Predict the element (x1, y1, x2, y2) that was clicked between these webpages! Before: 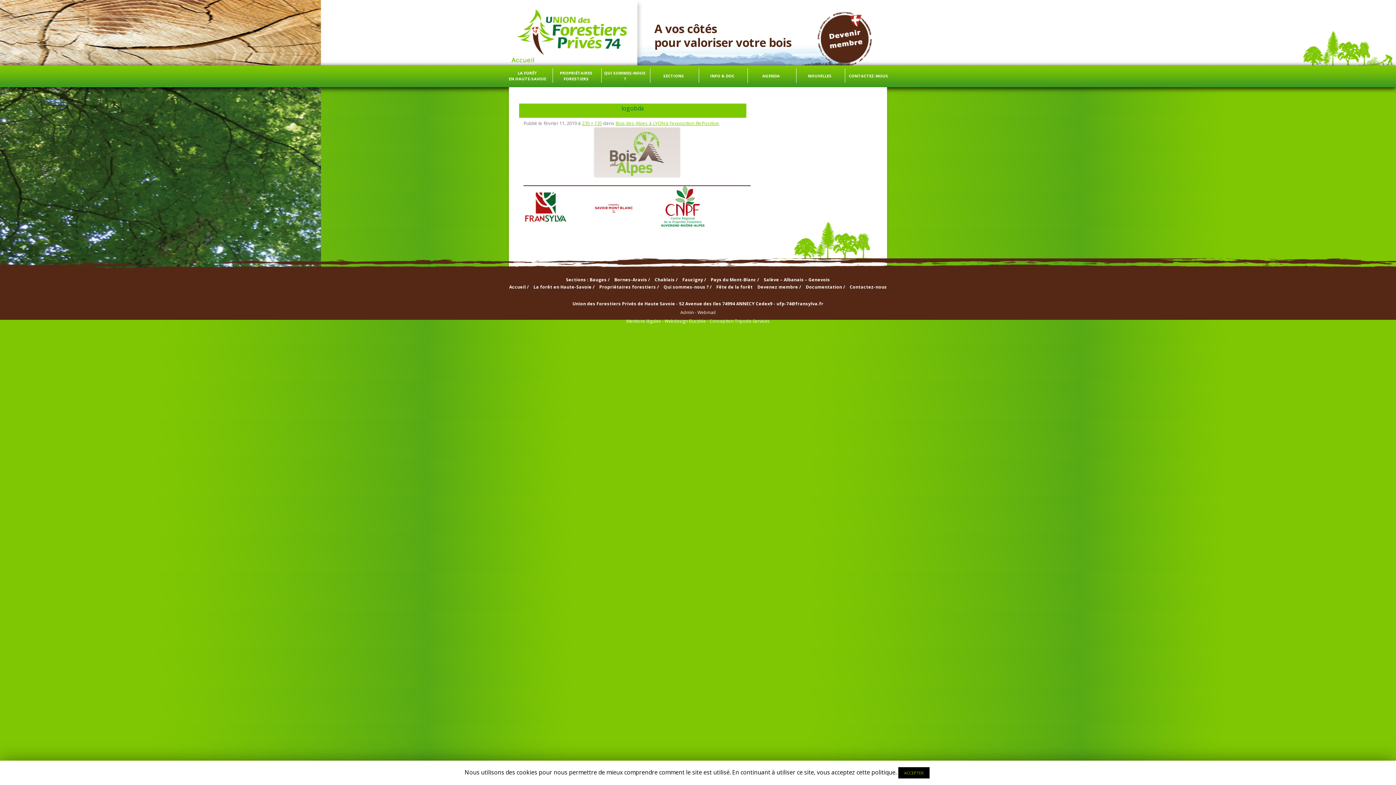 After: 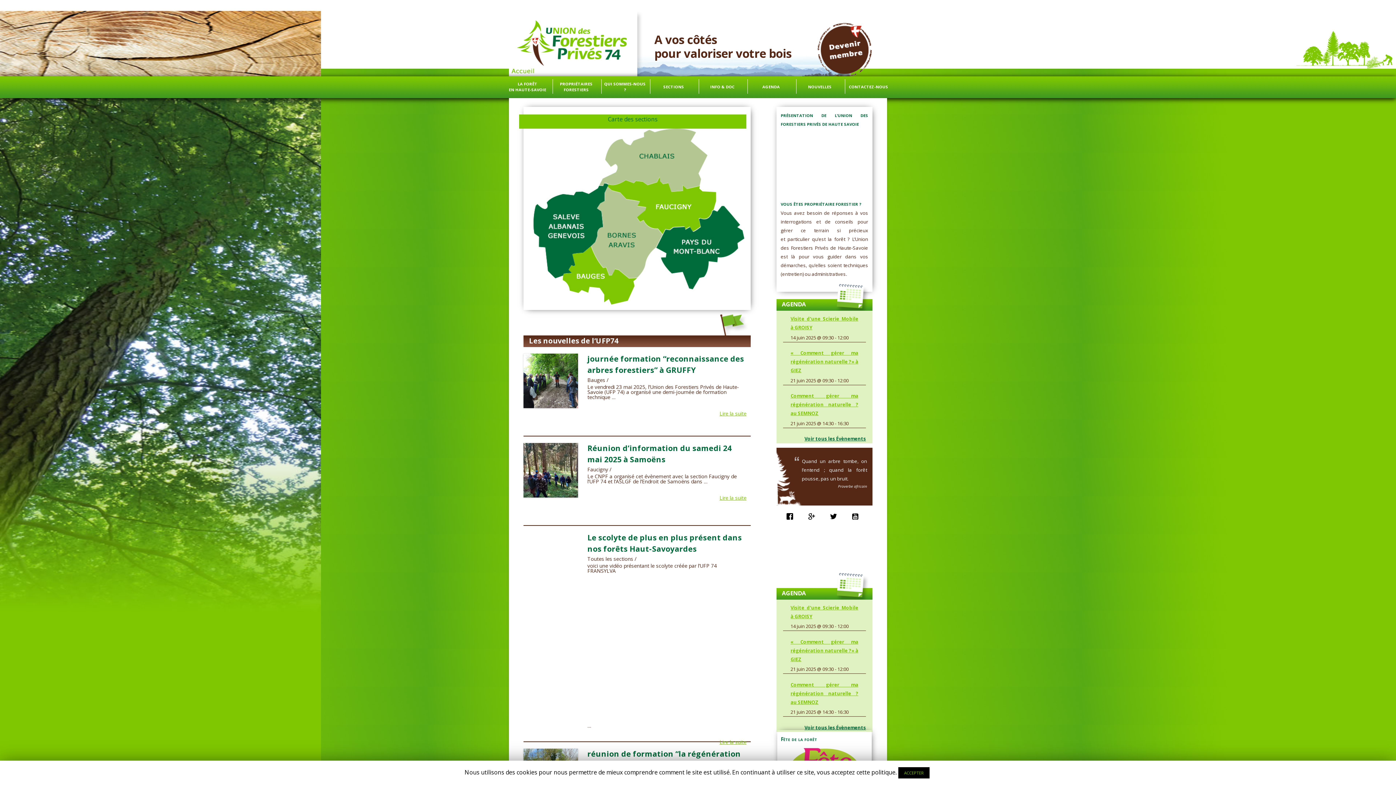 Action: label: Accueil / bbox: (509, 284, 528, 290)